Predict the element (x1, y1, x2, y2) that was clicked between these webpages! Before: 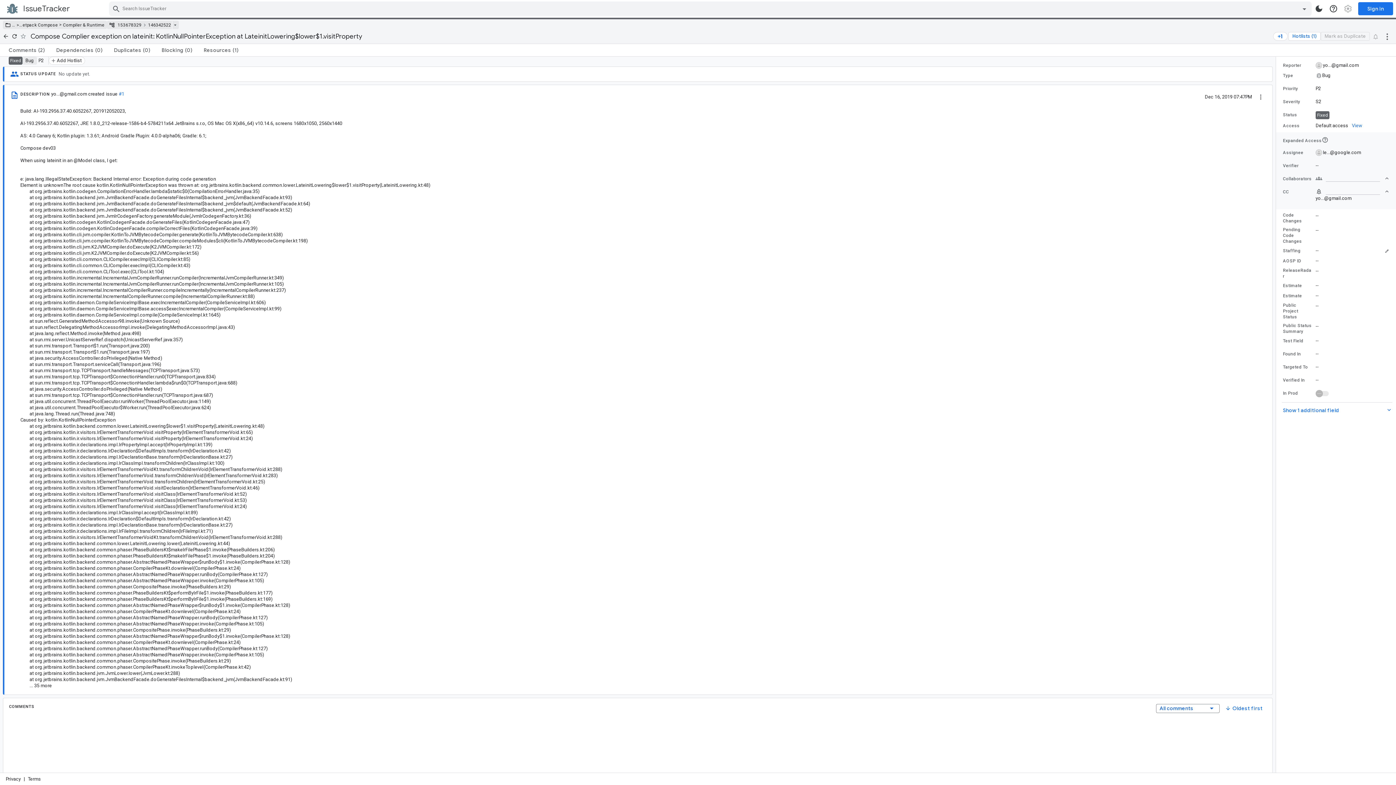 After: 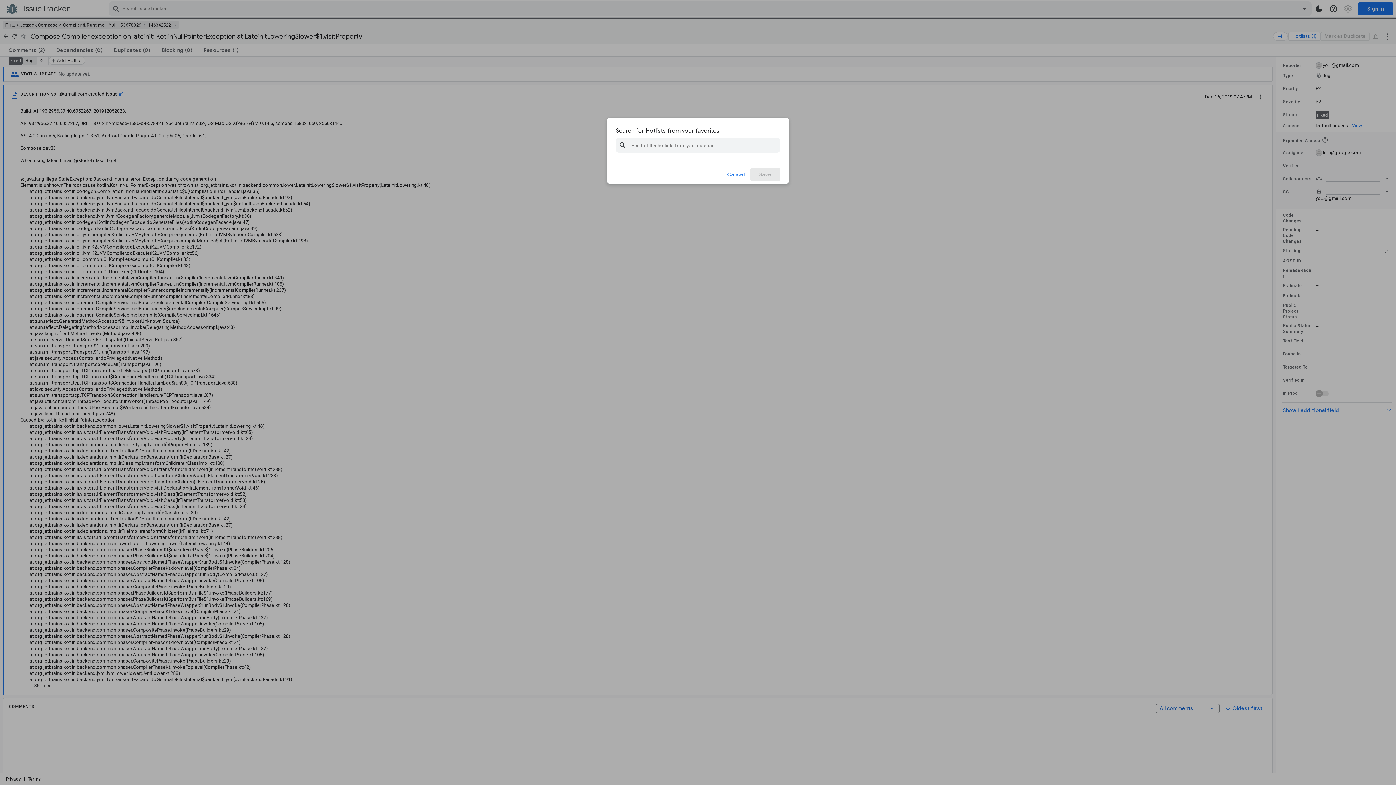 Action: label: Hotlists (1) bbox: (1288, 31, 1320, 40)